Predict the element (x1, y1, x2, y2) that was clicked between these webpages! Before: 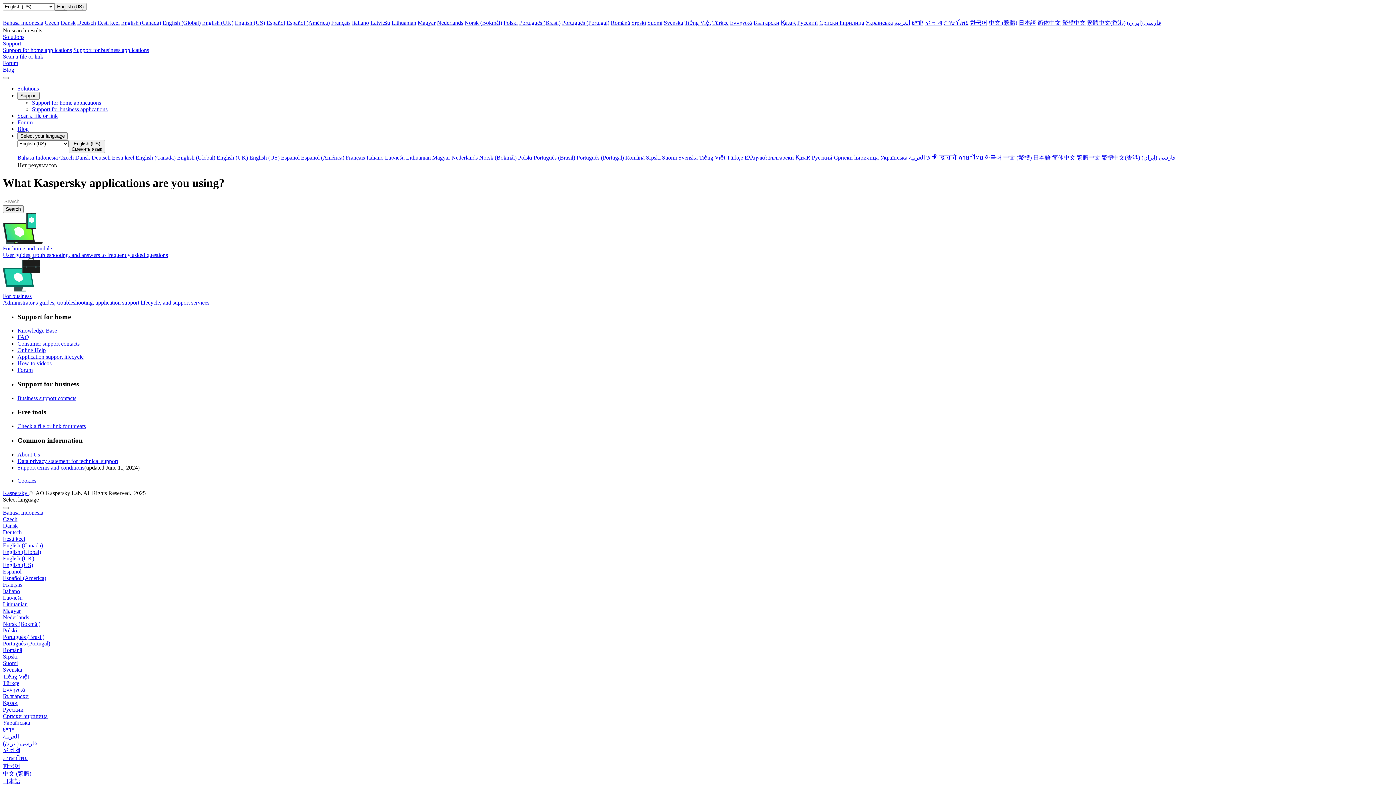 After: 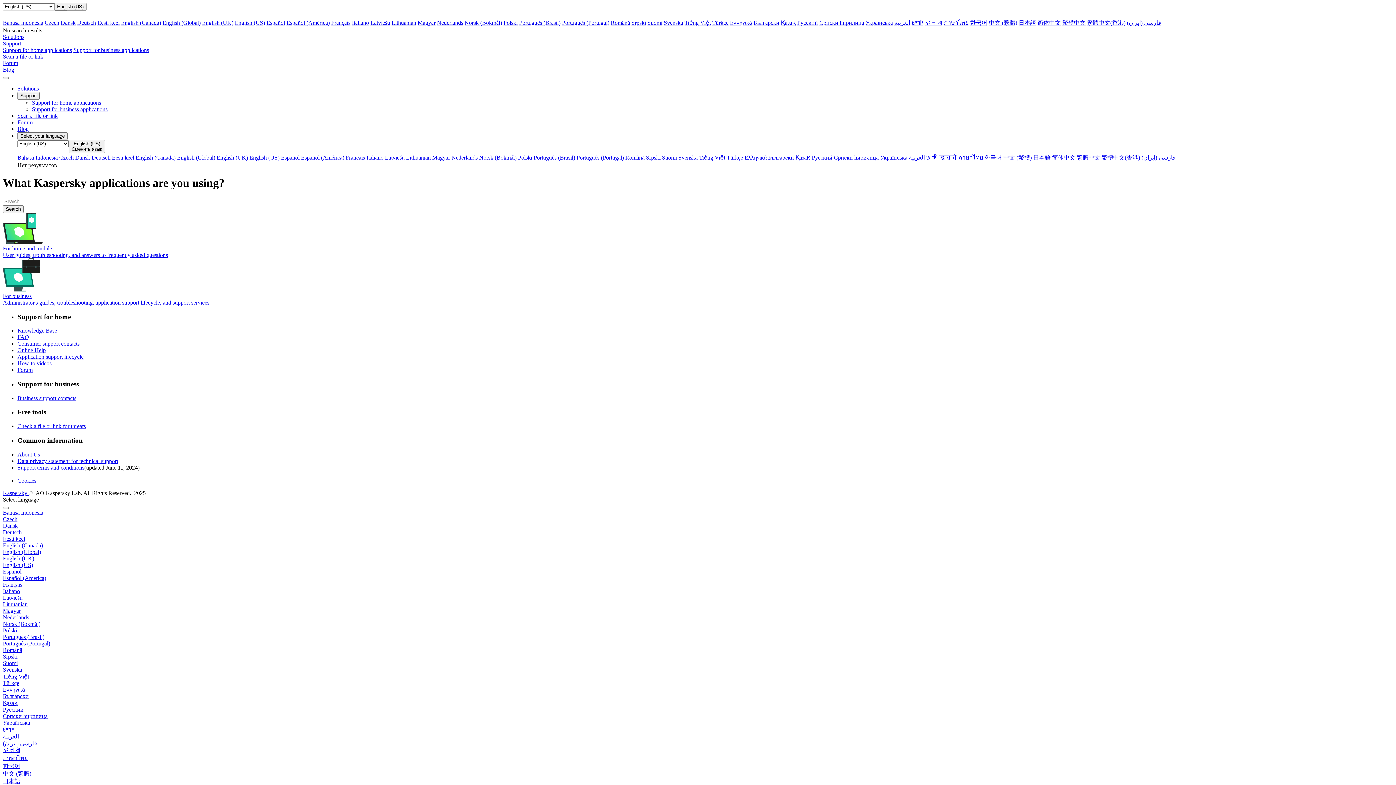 Action: bbox: (2, 581, 22, 587) label: Français